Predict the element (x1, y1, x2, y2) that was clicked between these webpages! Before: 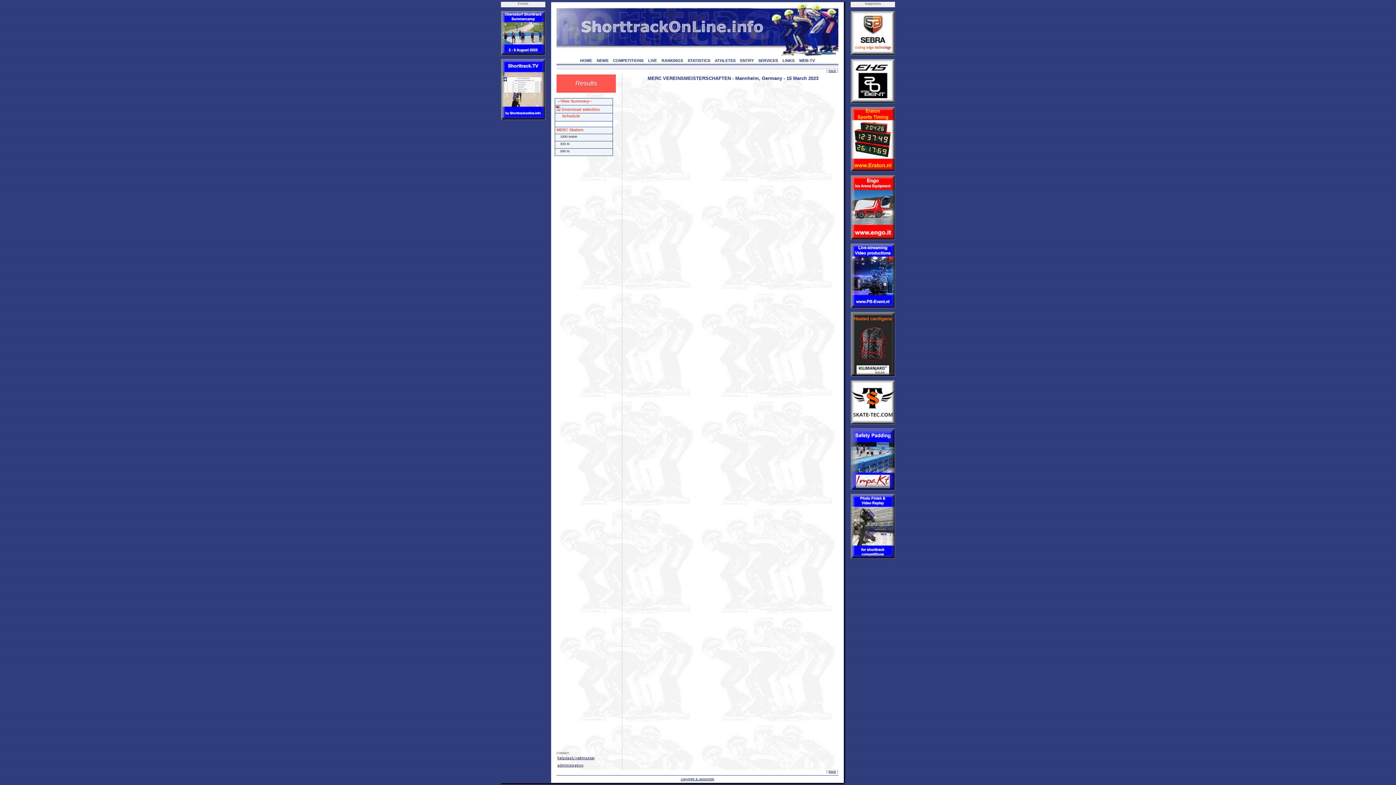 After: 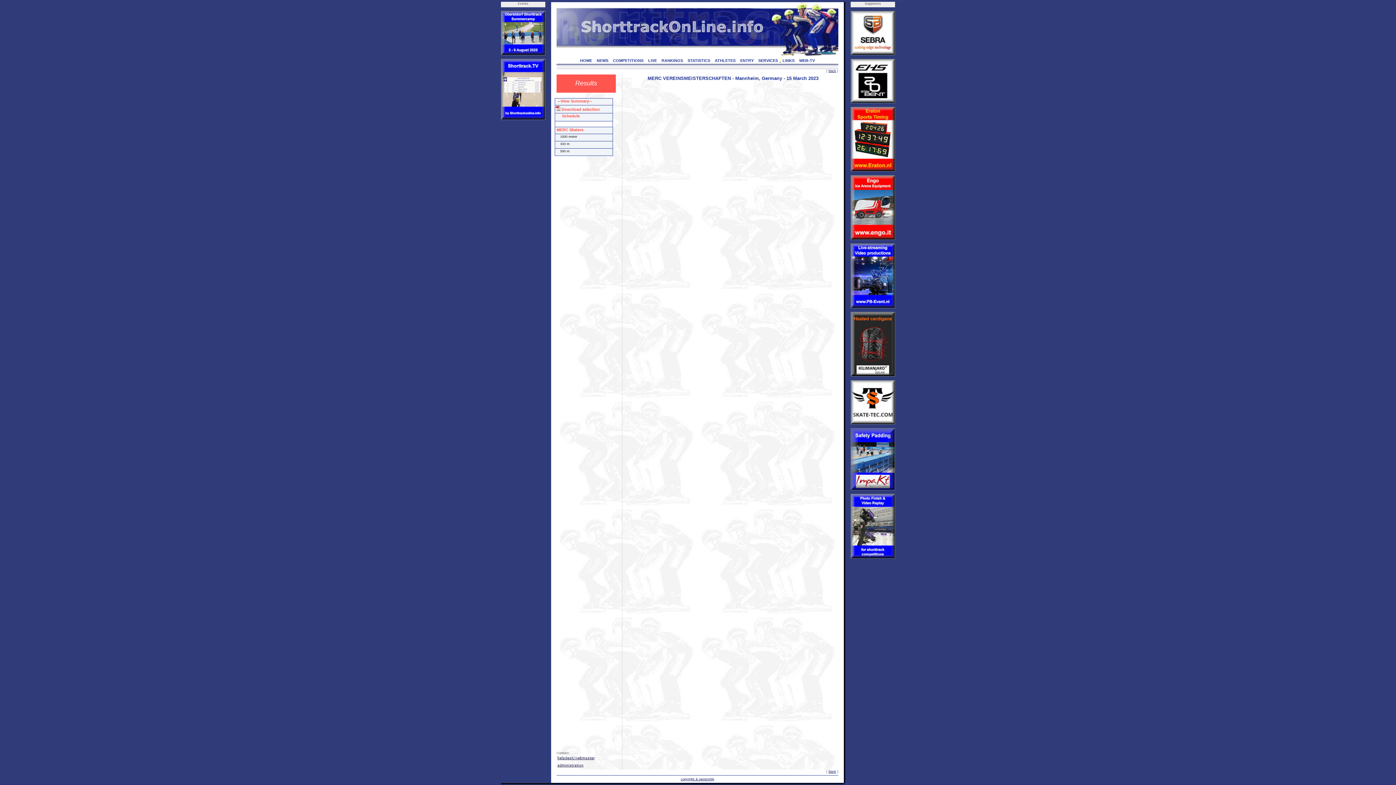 Action: bbox: (779, 56, 781, 62) label:  